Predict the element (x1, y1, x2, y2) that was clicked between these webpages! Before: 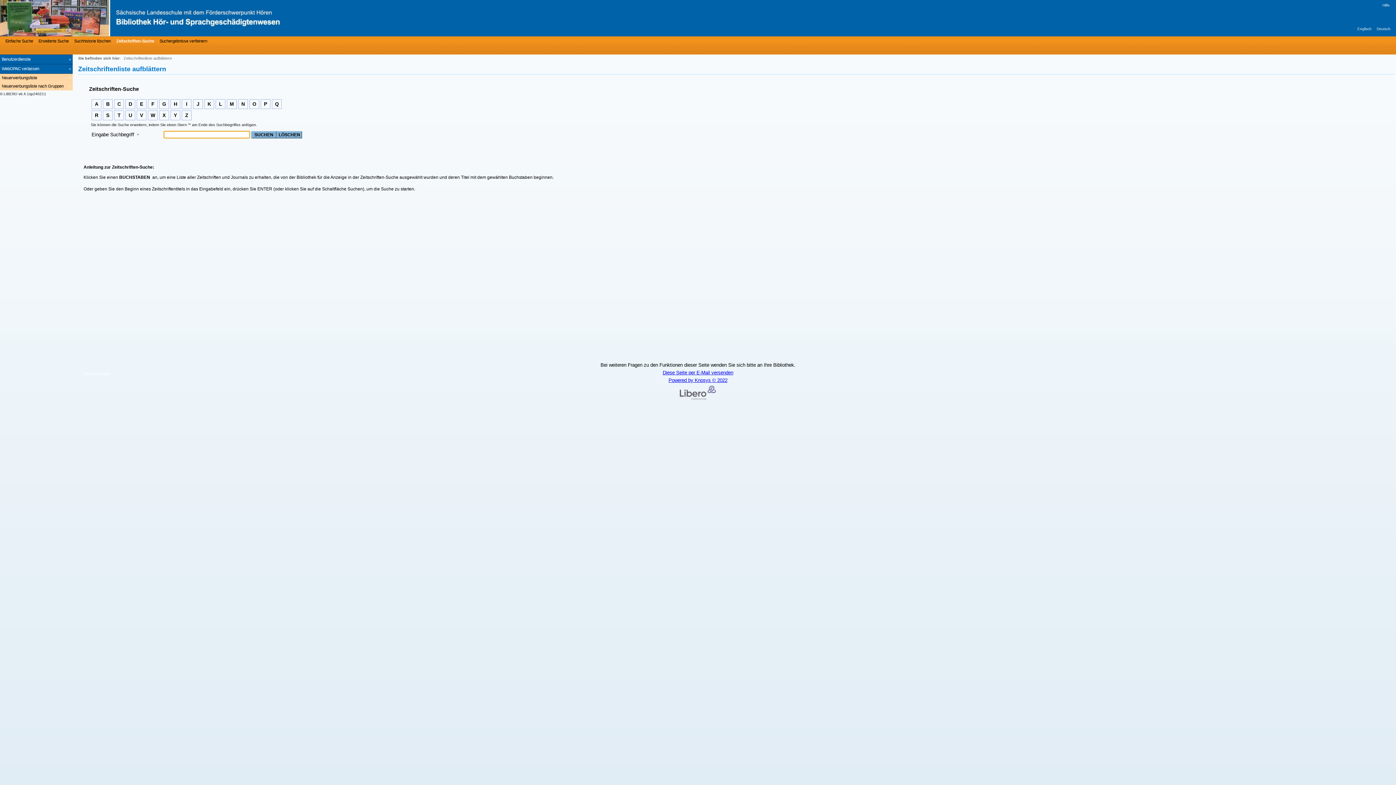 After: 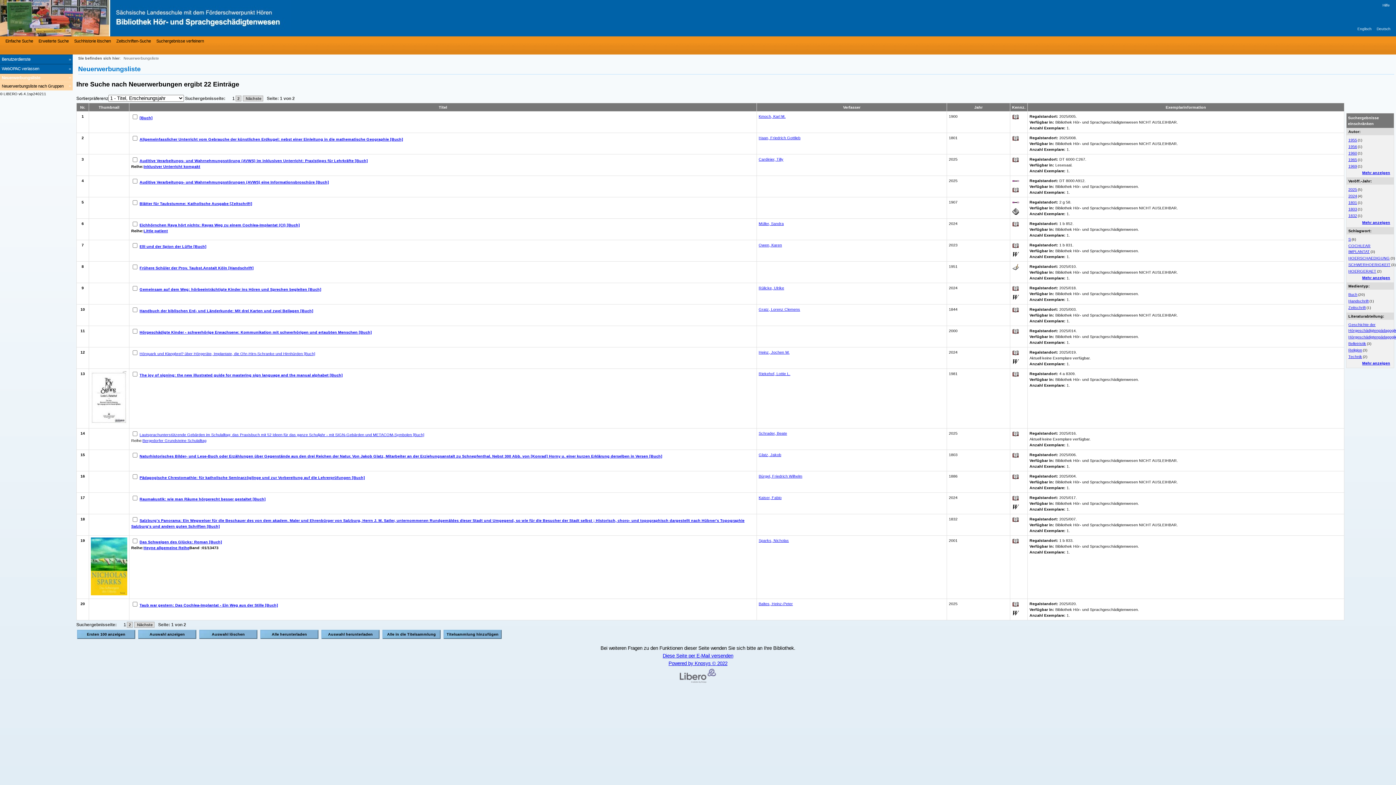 Action: bbox: (0, 73, 72, 82) label: Neuerwerbungsliste